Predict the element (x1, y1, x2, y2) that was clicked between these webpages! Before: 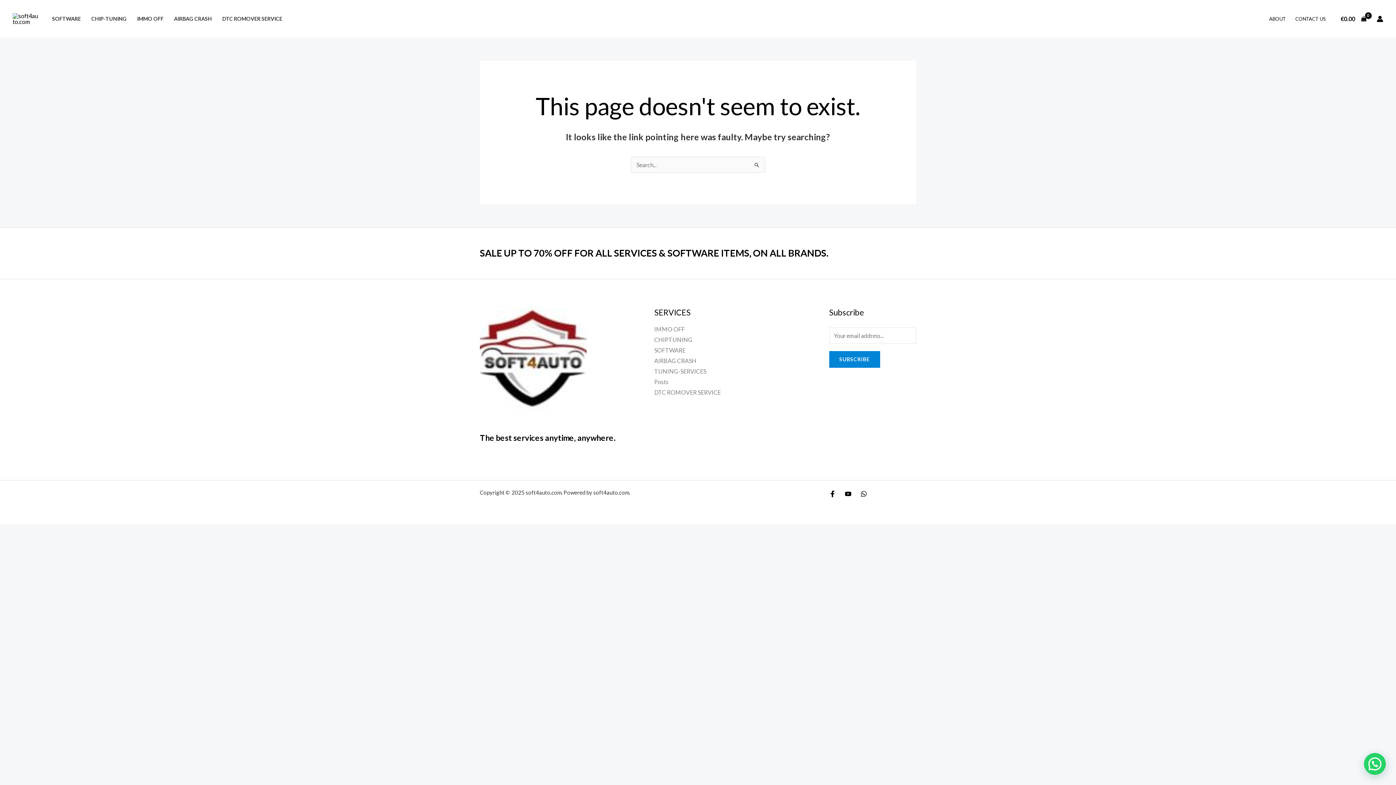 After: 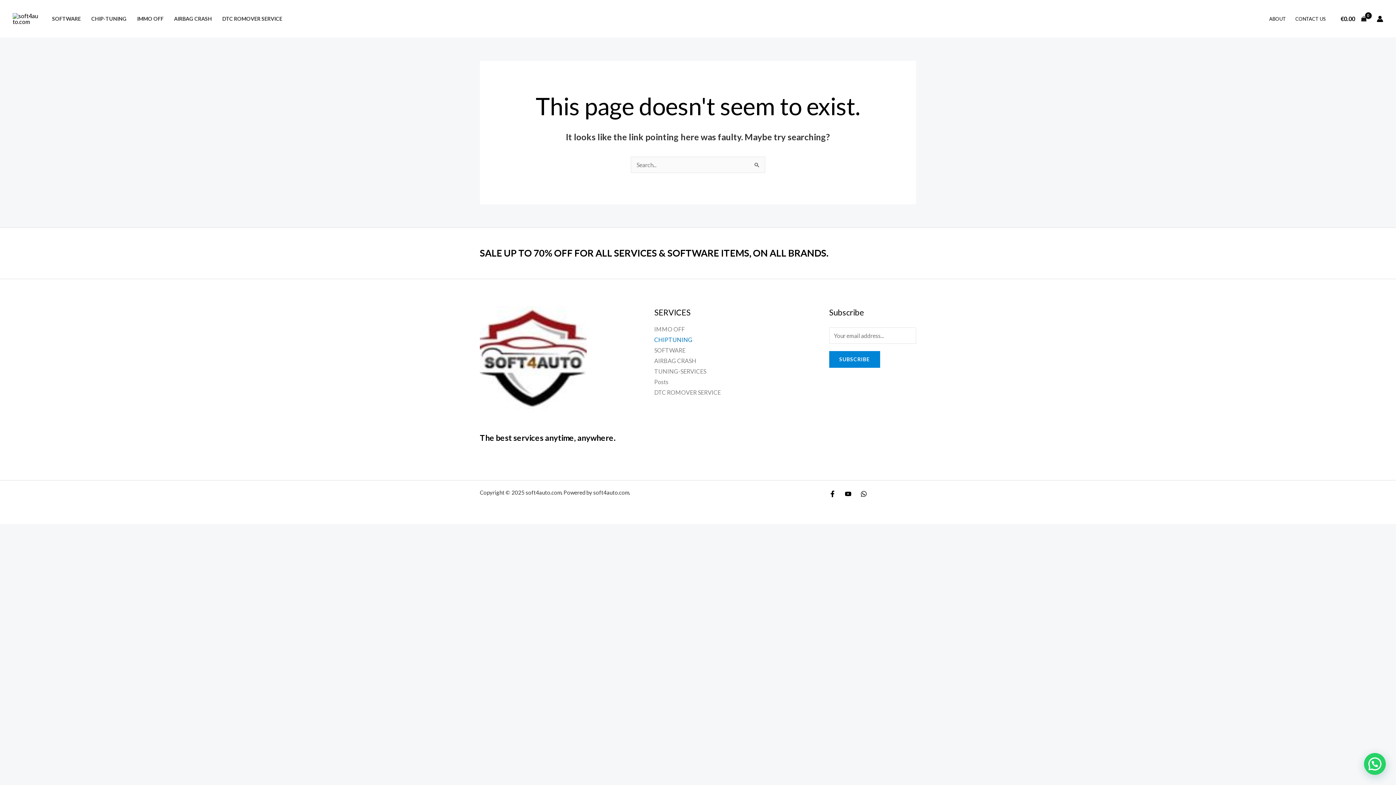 Action: label: CHIPTUNING bbox: (654, 336, 692, 343)